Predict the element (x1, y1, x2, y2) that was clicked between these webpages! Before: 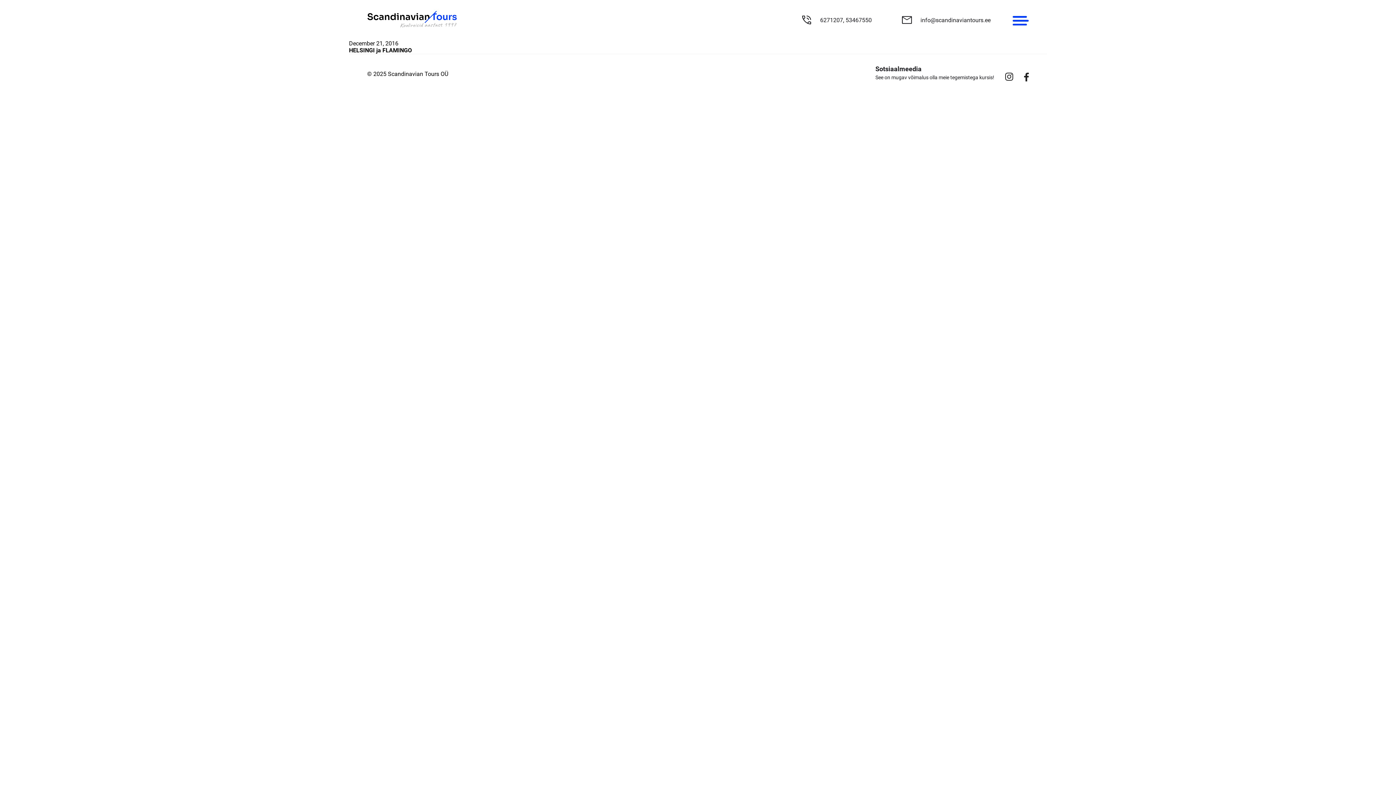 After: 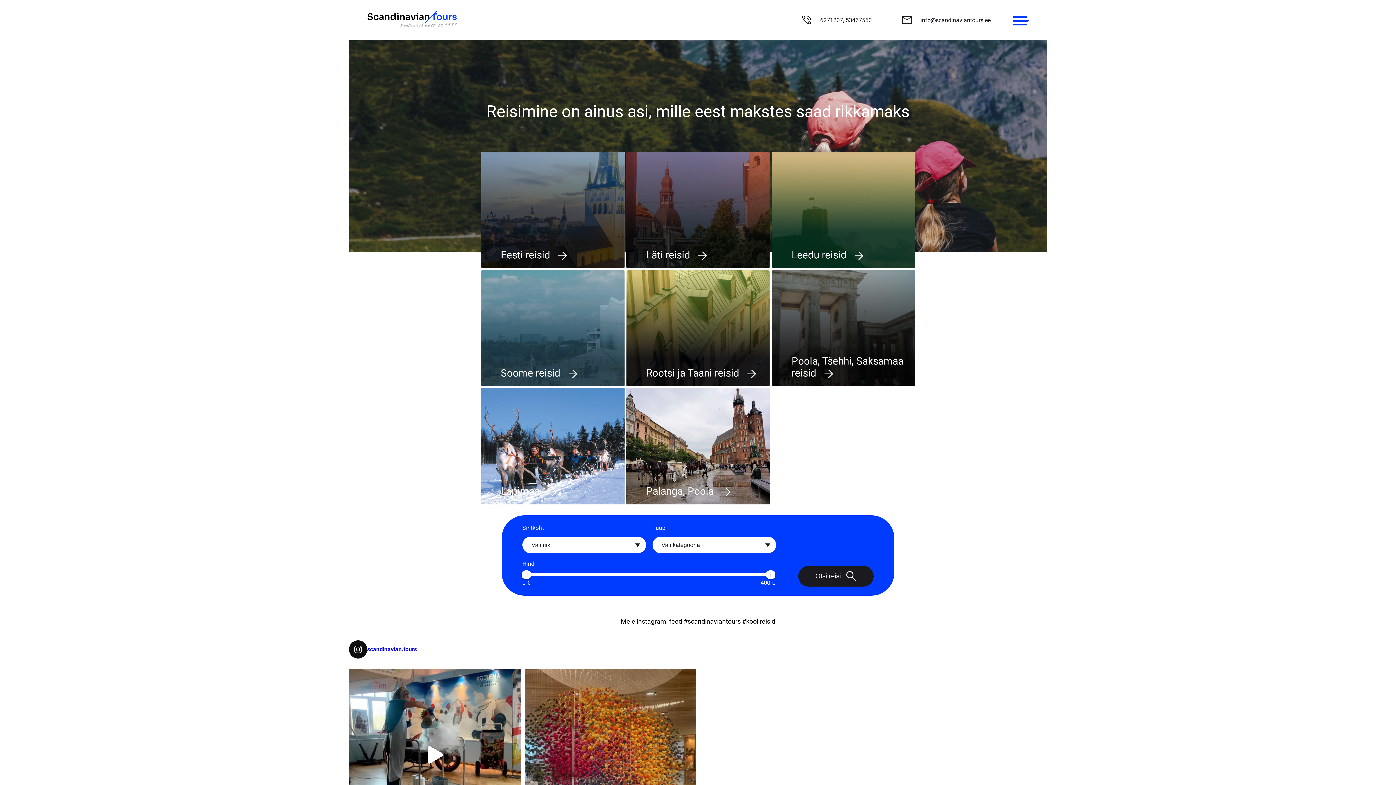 Action: bbox: (367, 10, 457, 29)